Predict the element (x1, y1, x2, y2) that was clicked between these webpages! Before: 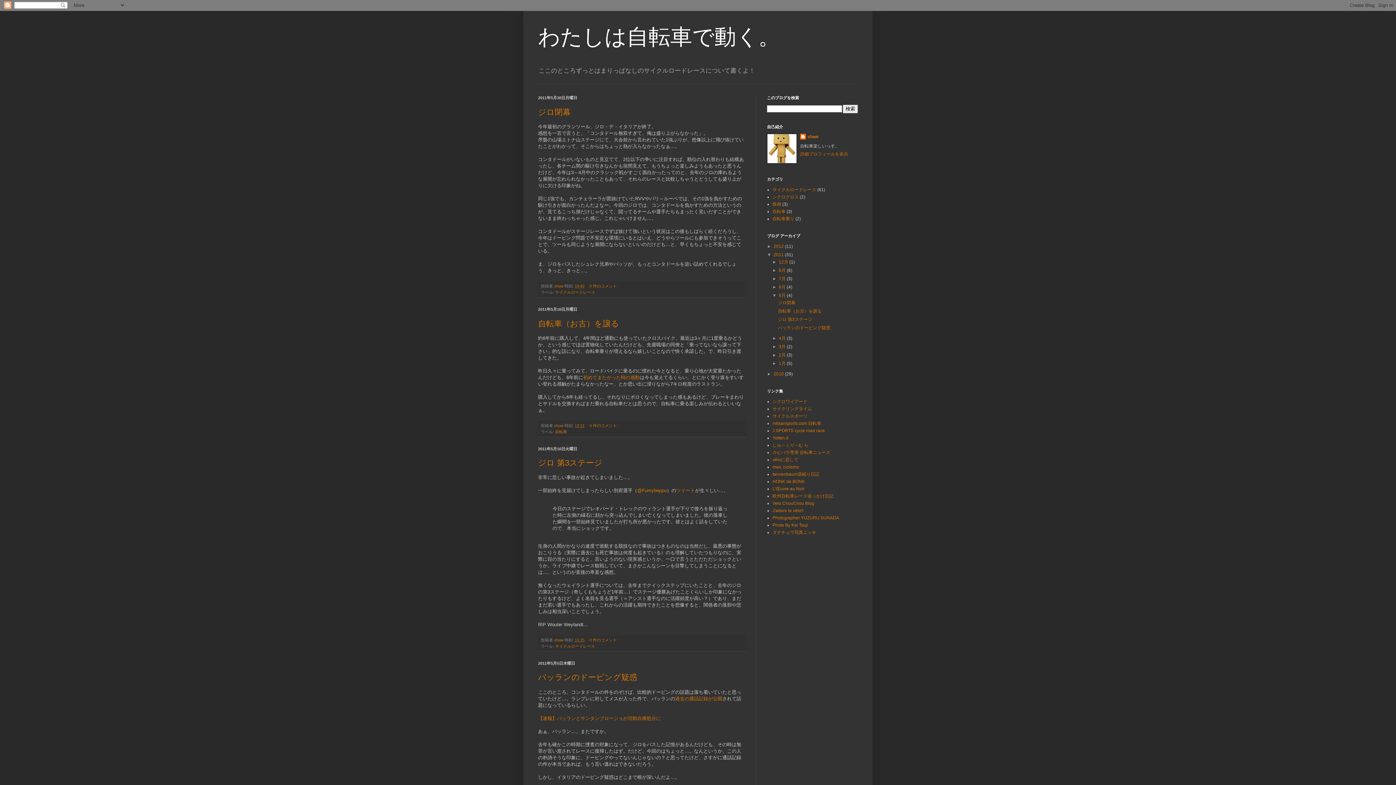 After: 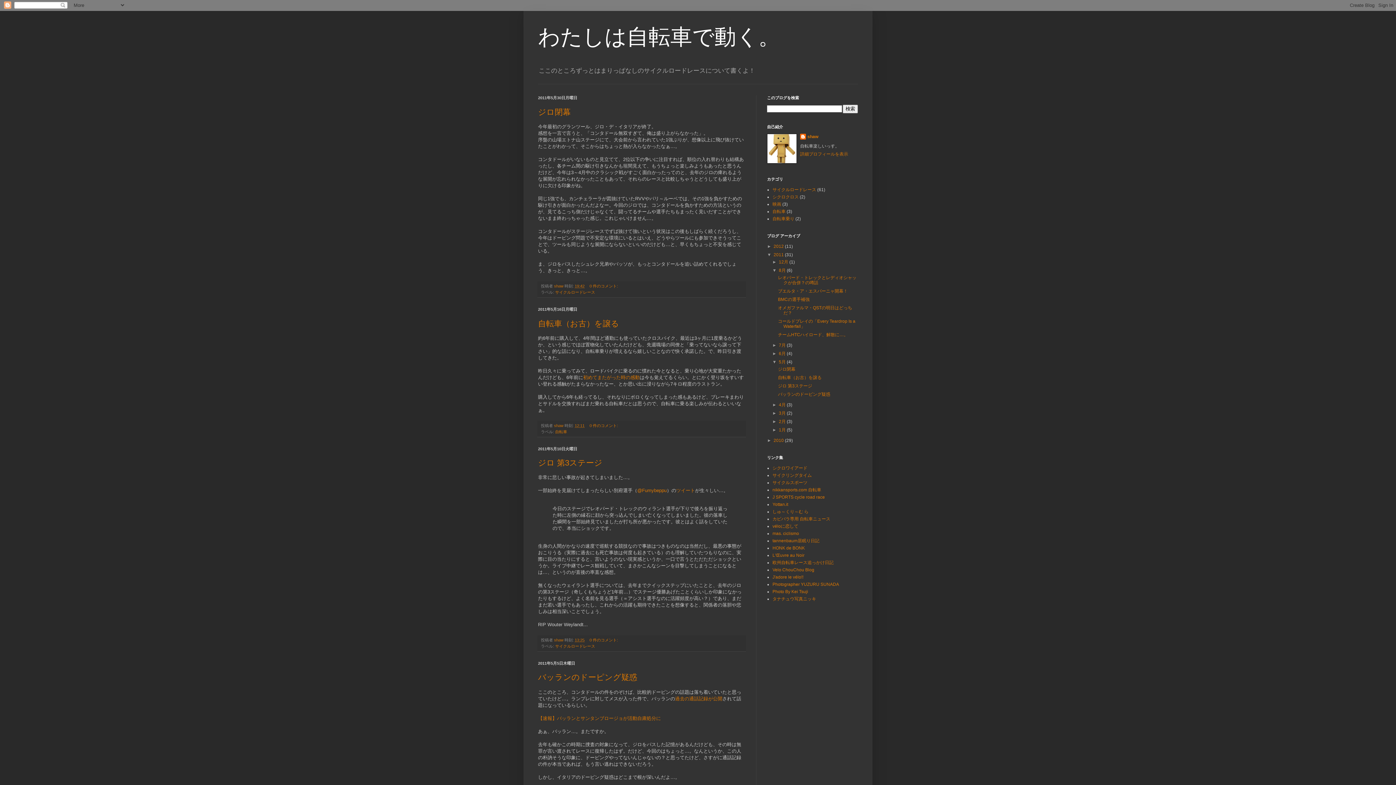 Action: bbox: (772, 268, 779, 273) label: ►  